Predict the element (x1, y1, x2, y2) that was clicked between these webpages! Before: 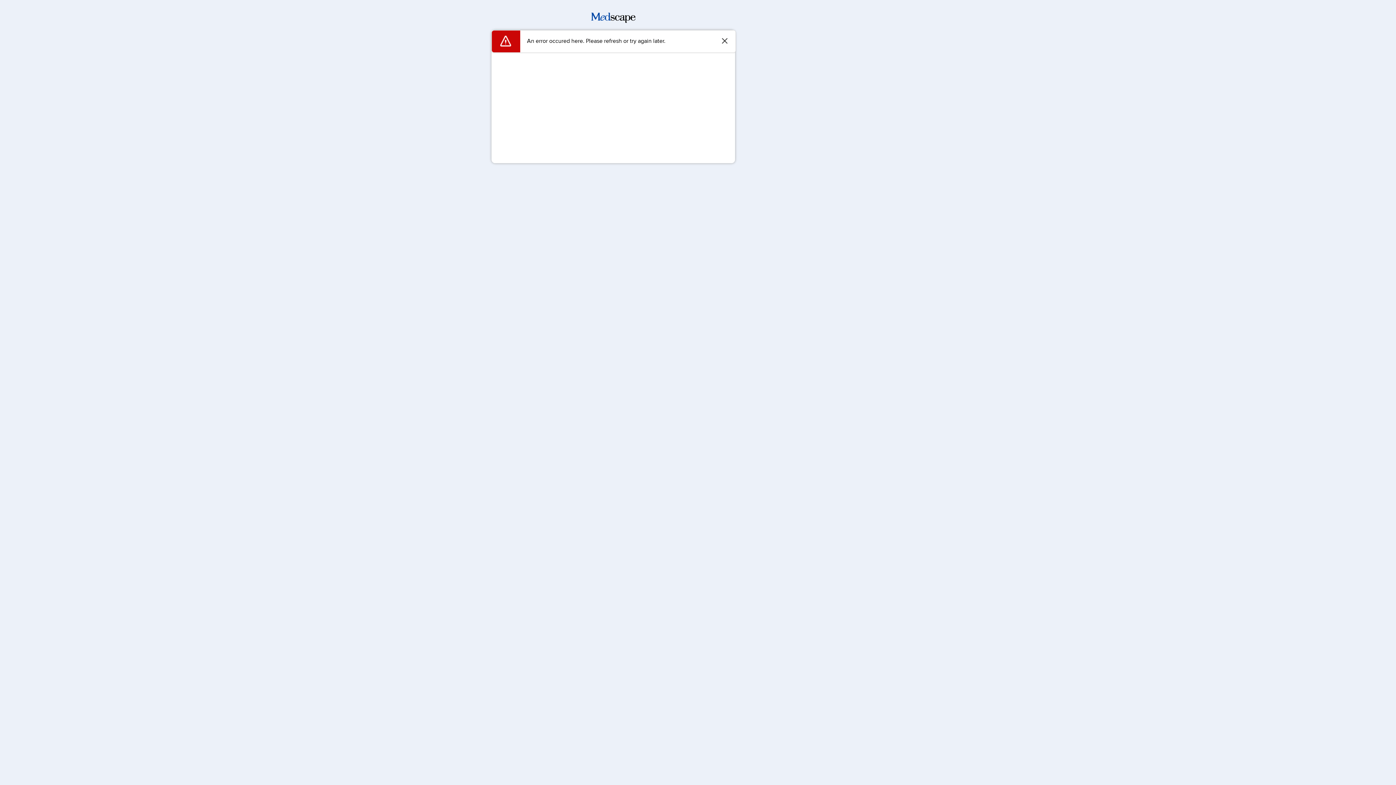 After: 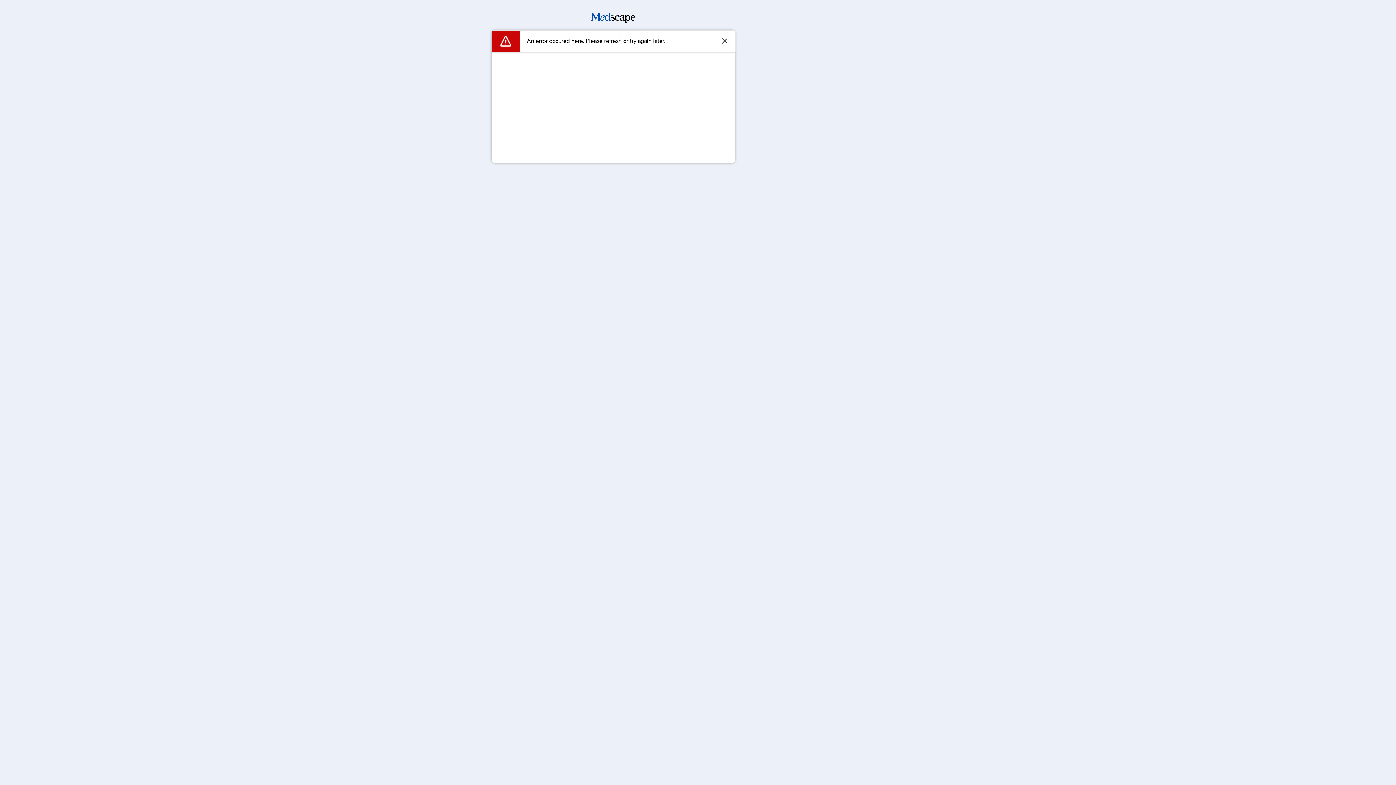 Action: bbox: (591, 17, 635, 24)